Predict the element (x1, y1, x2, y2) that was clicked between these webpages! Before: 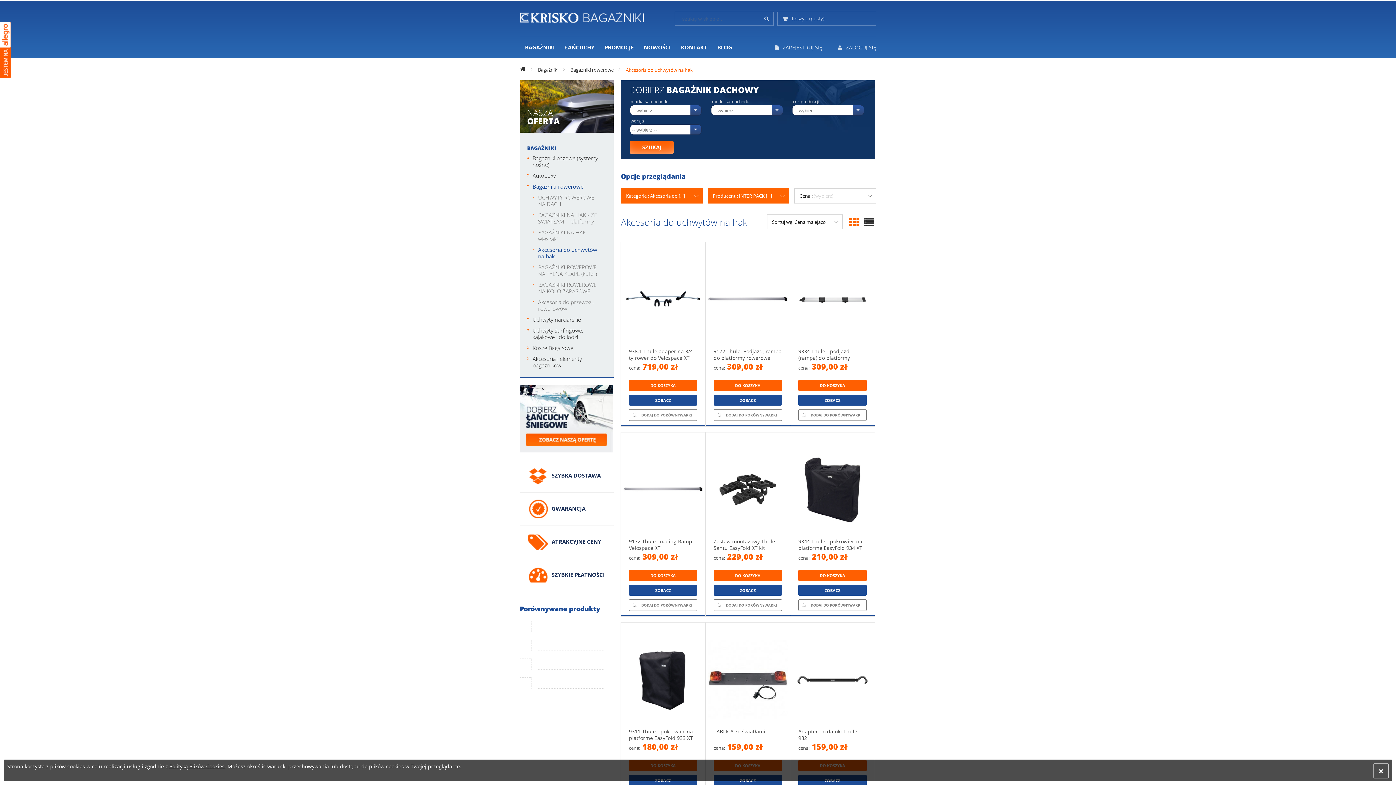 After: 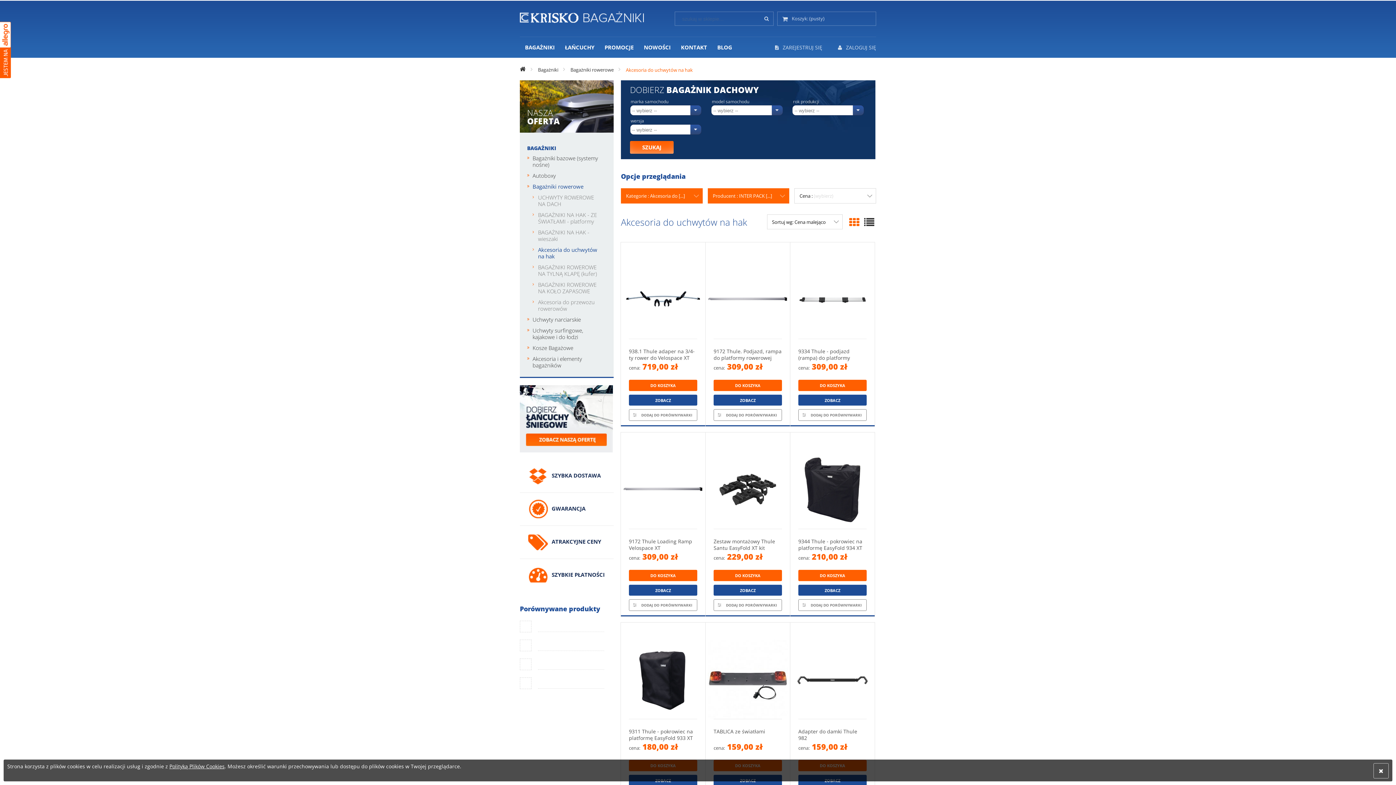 Action: bbox: (0, 21, 10, 78)